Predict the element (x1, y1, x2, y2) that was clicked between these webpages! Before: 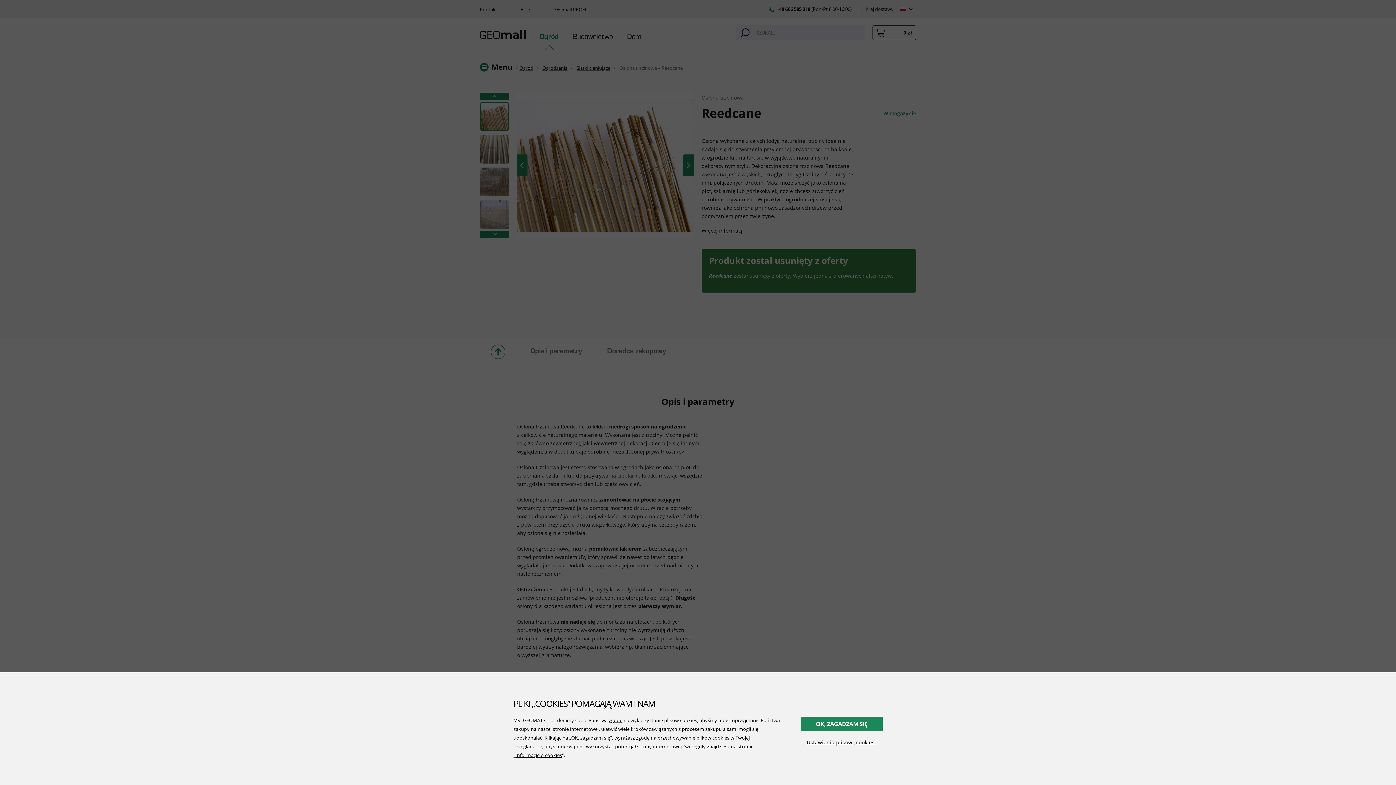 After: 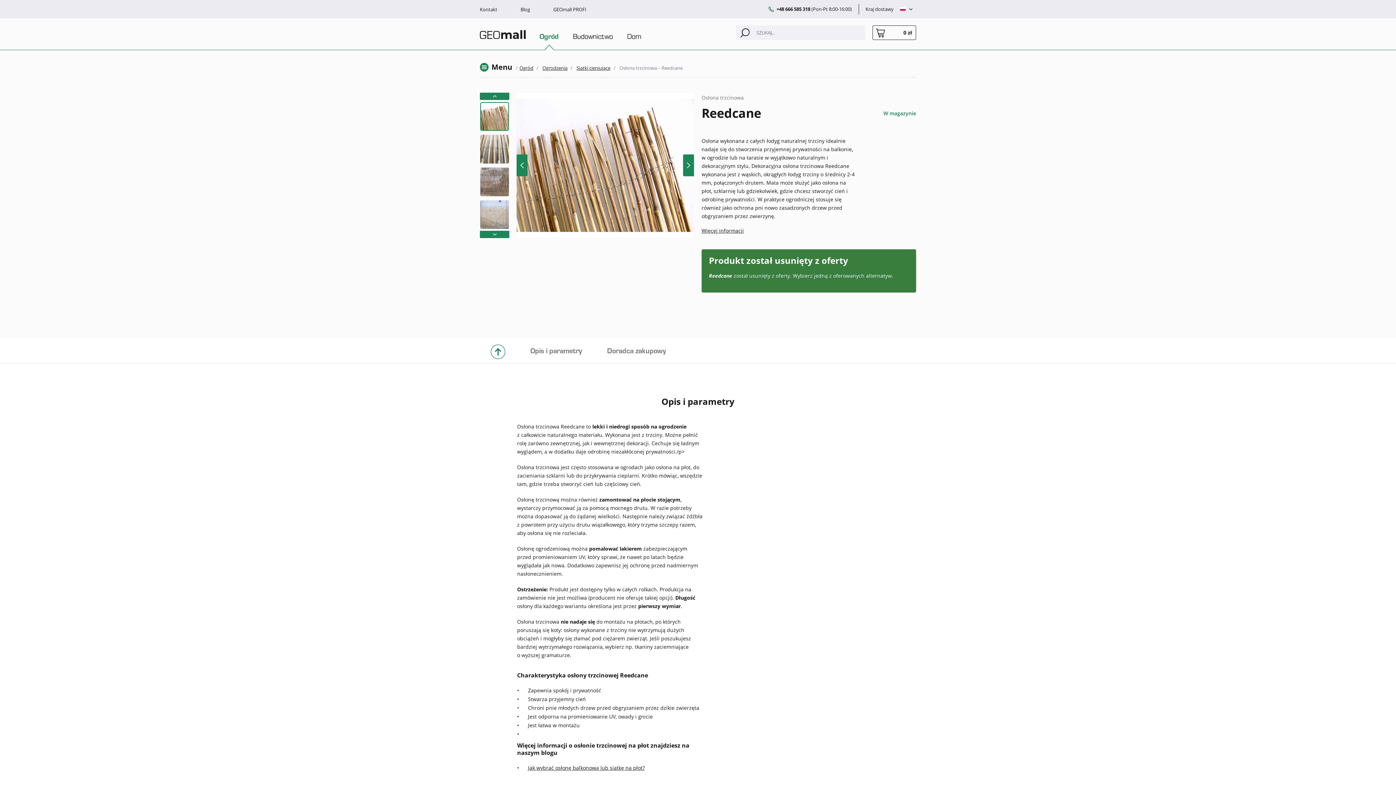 Action: label: OK, ZAGADZAM SIĘ bbox: (800, 717, 882, 731)